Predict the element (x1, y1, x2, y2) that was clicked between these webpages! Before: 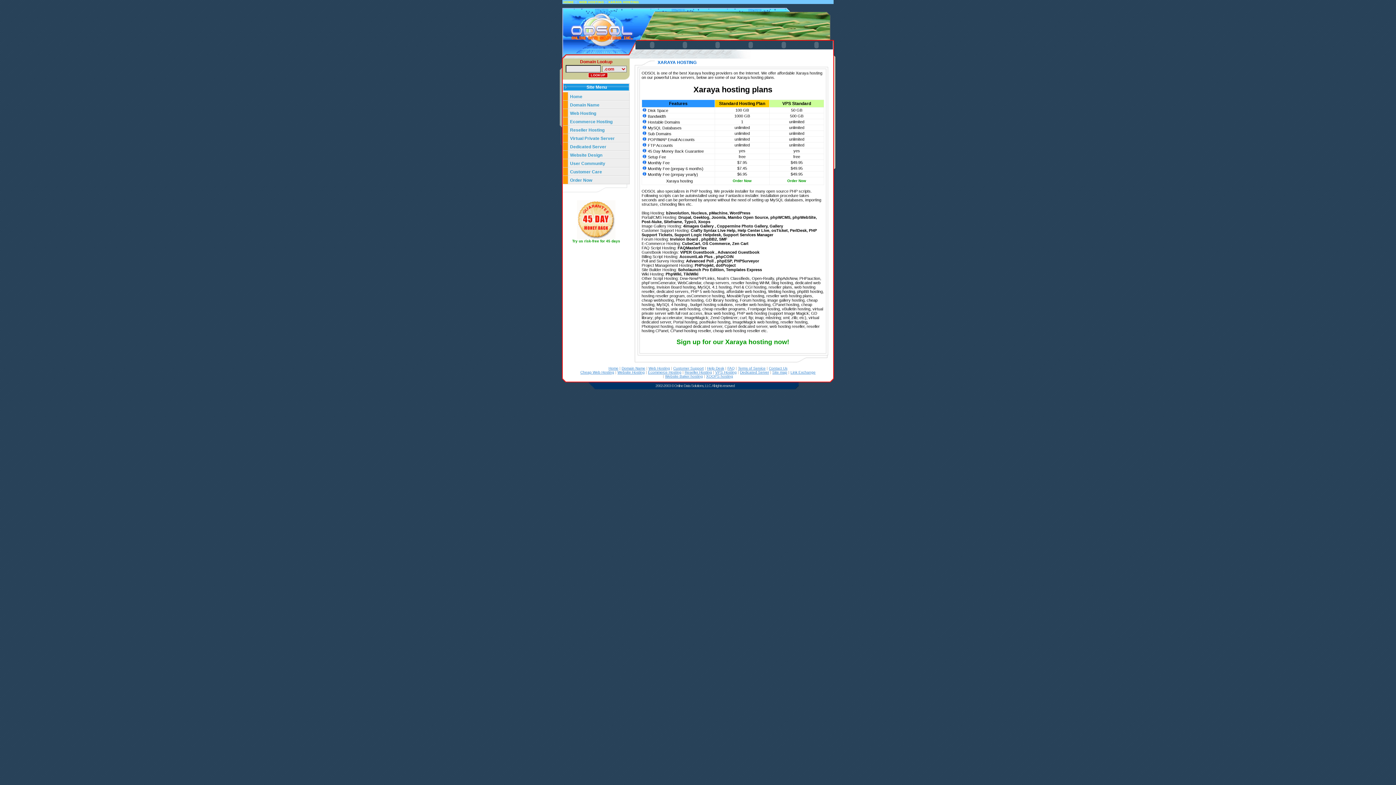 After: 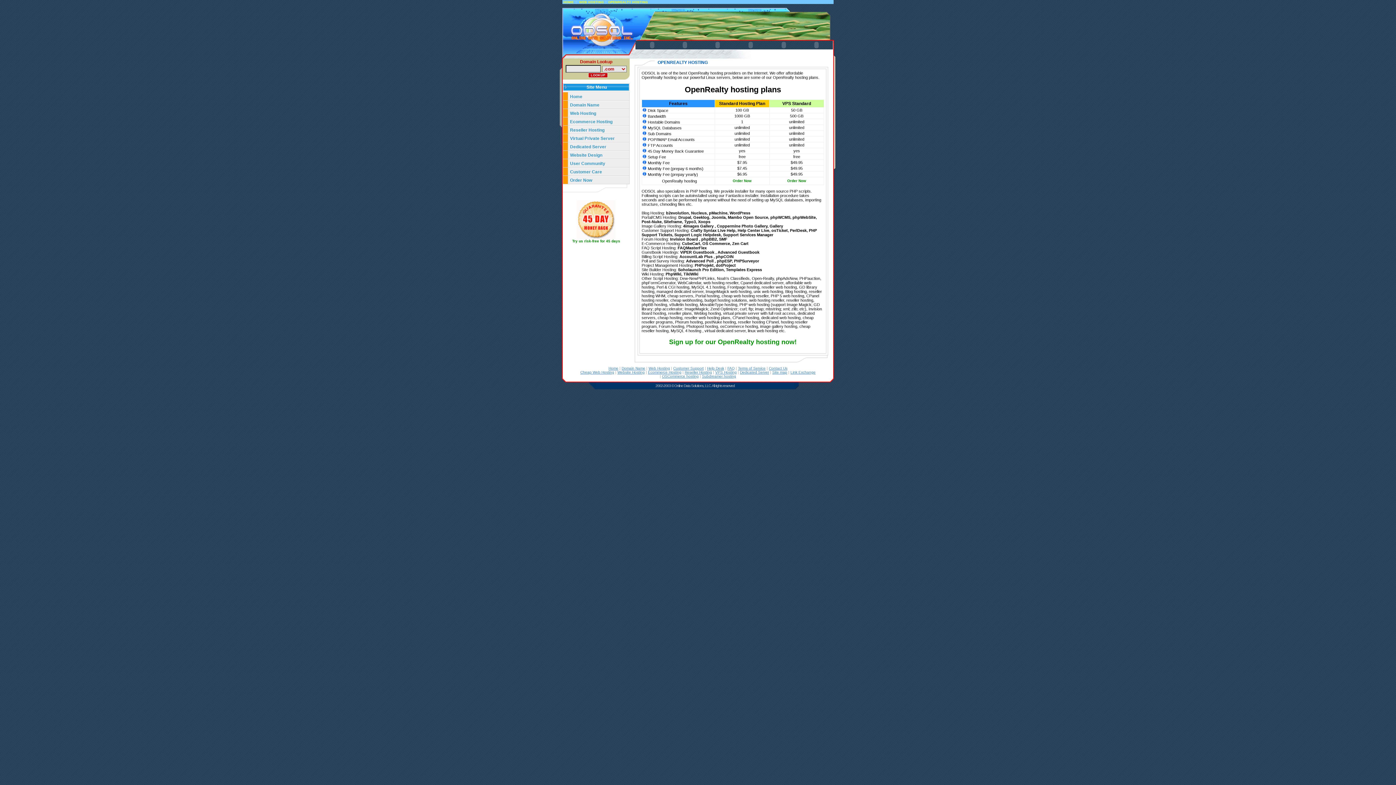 Action: bbox: (752, 276, 774, 280) label: Open-Realty